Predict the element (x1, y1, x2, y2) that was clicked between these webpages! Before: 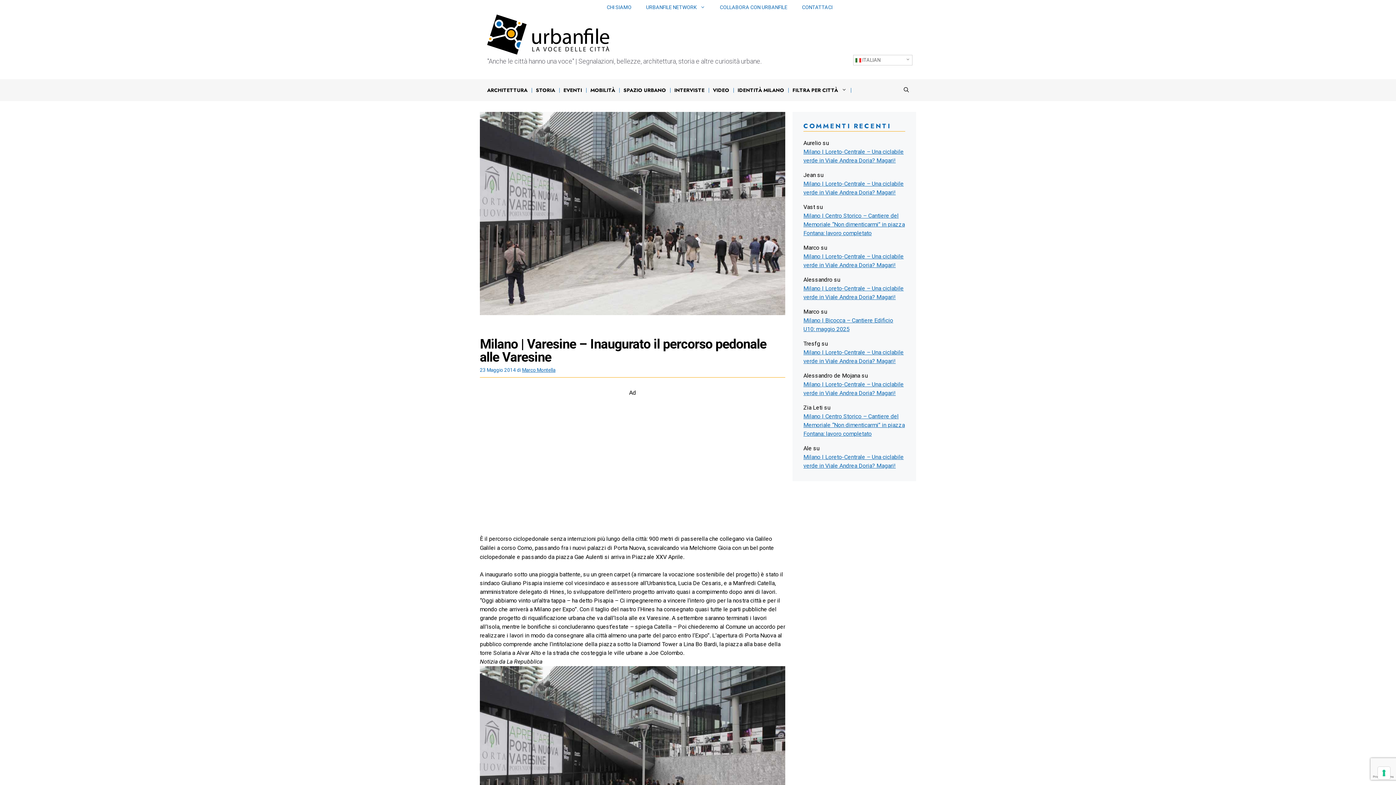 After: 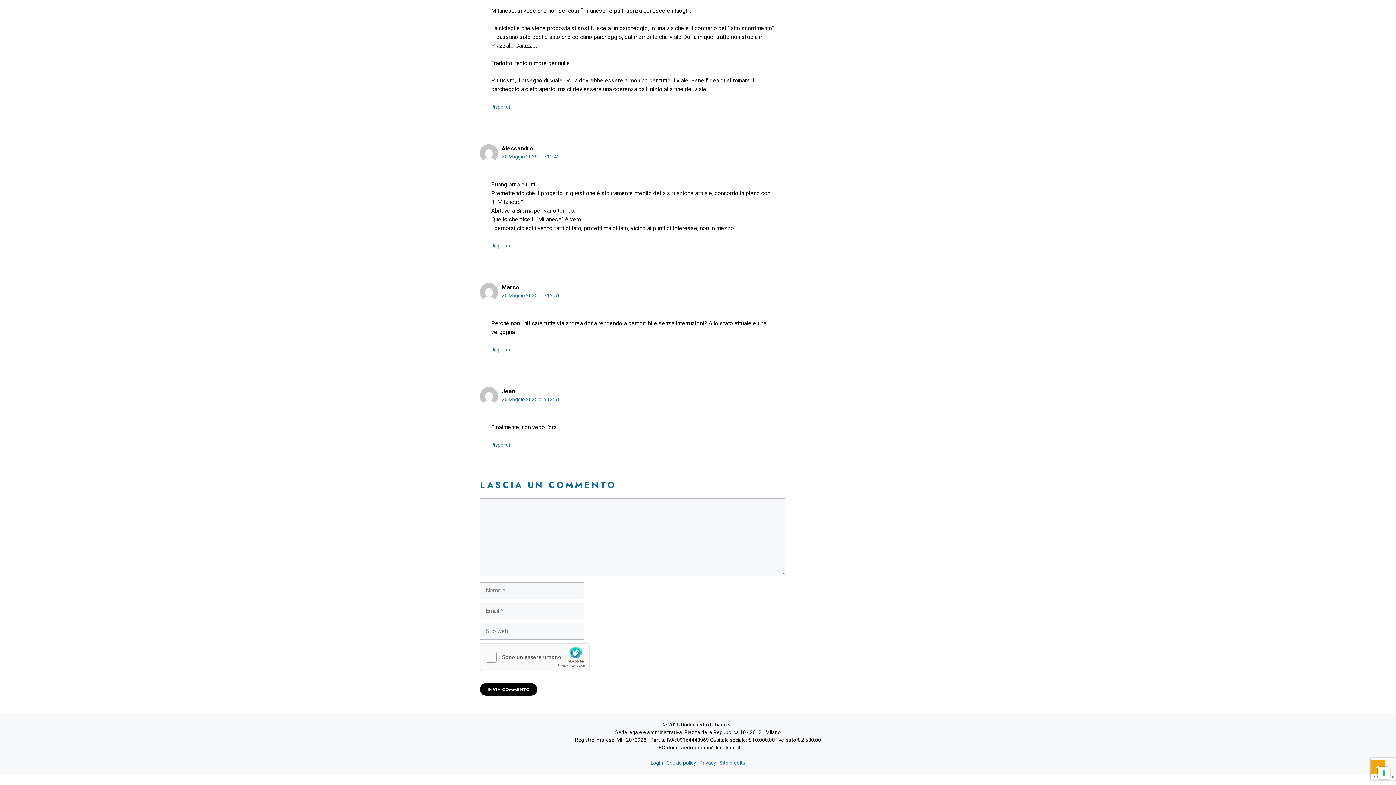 Action: bbox: (803, 284, 905, 301) label: Milano | Loreto-Centrale – Una ciclabile verde in Viale Andrea Doria? Magari!